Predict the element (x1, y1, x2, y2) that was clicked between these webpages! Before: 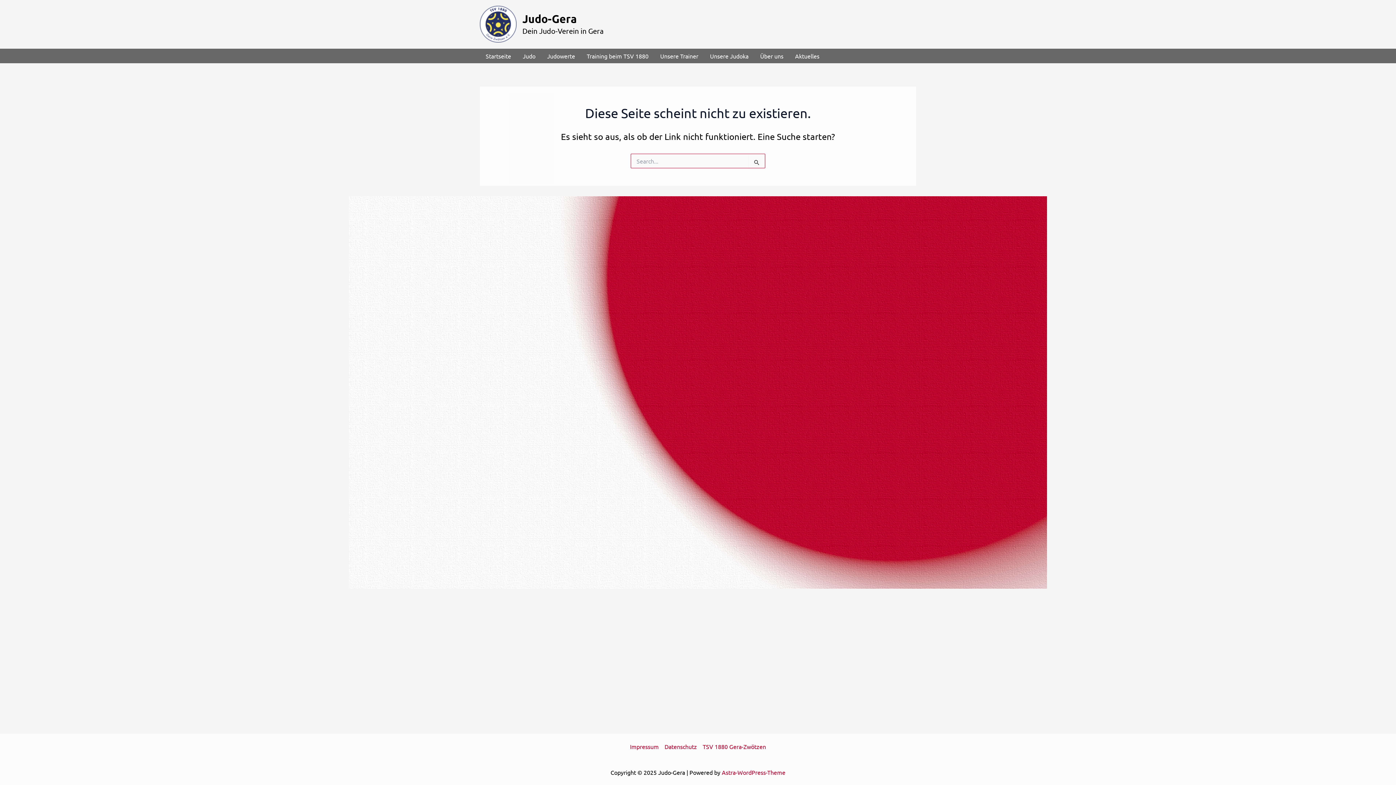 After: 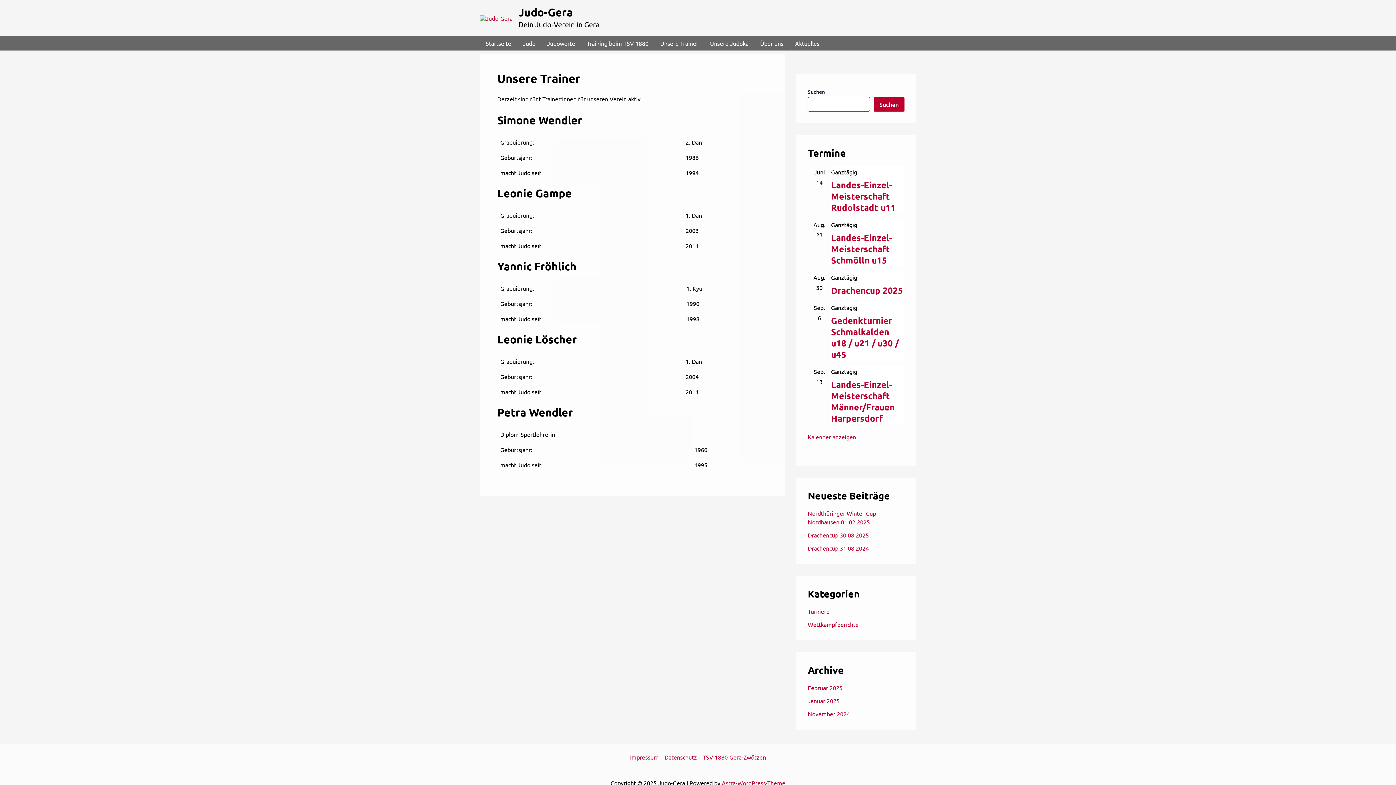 Action: label: Unsere Trainer bbox: (654, 48, 704, 63)